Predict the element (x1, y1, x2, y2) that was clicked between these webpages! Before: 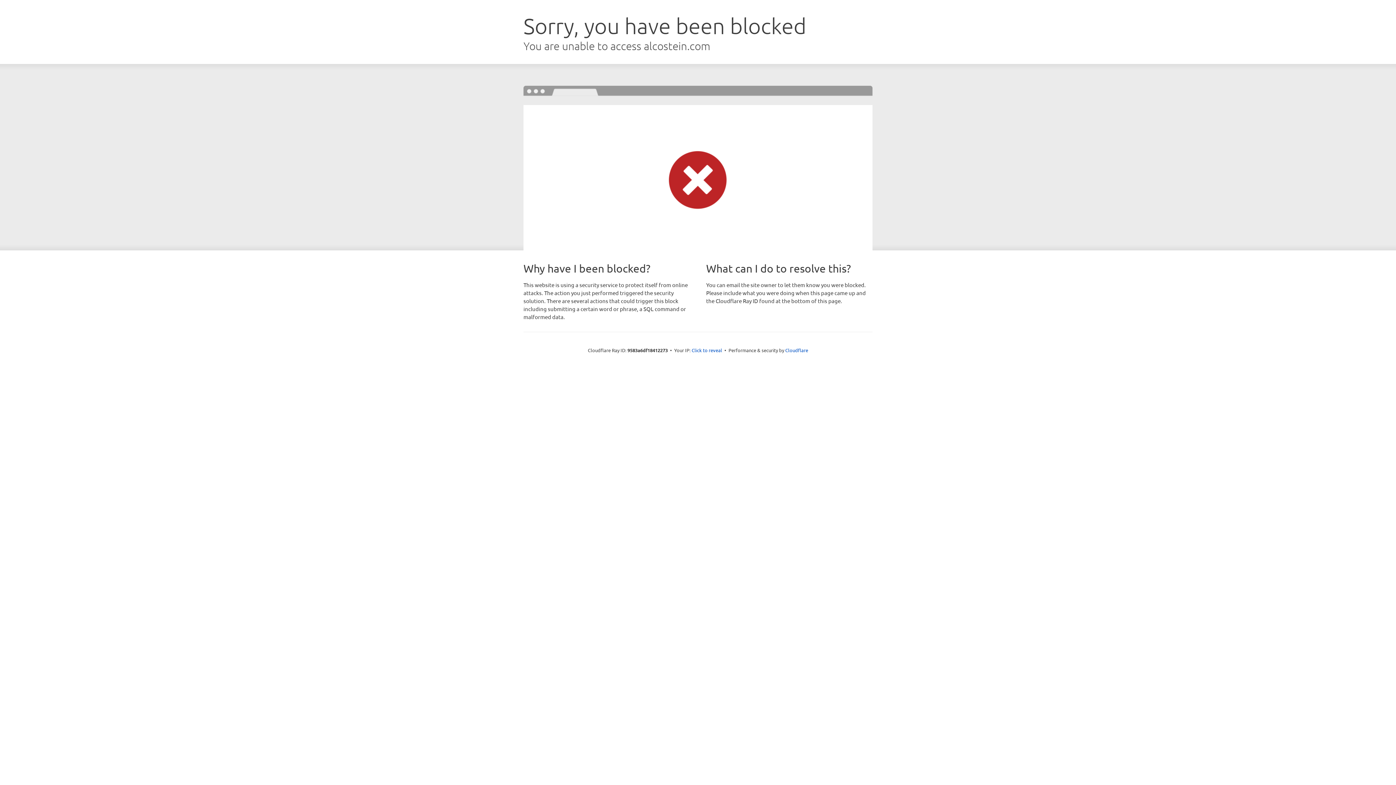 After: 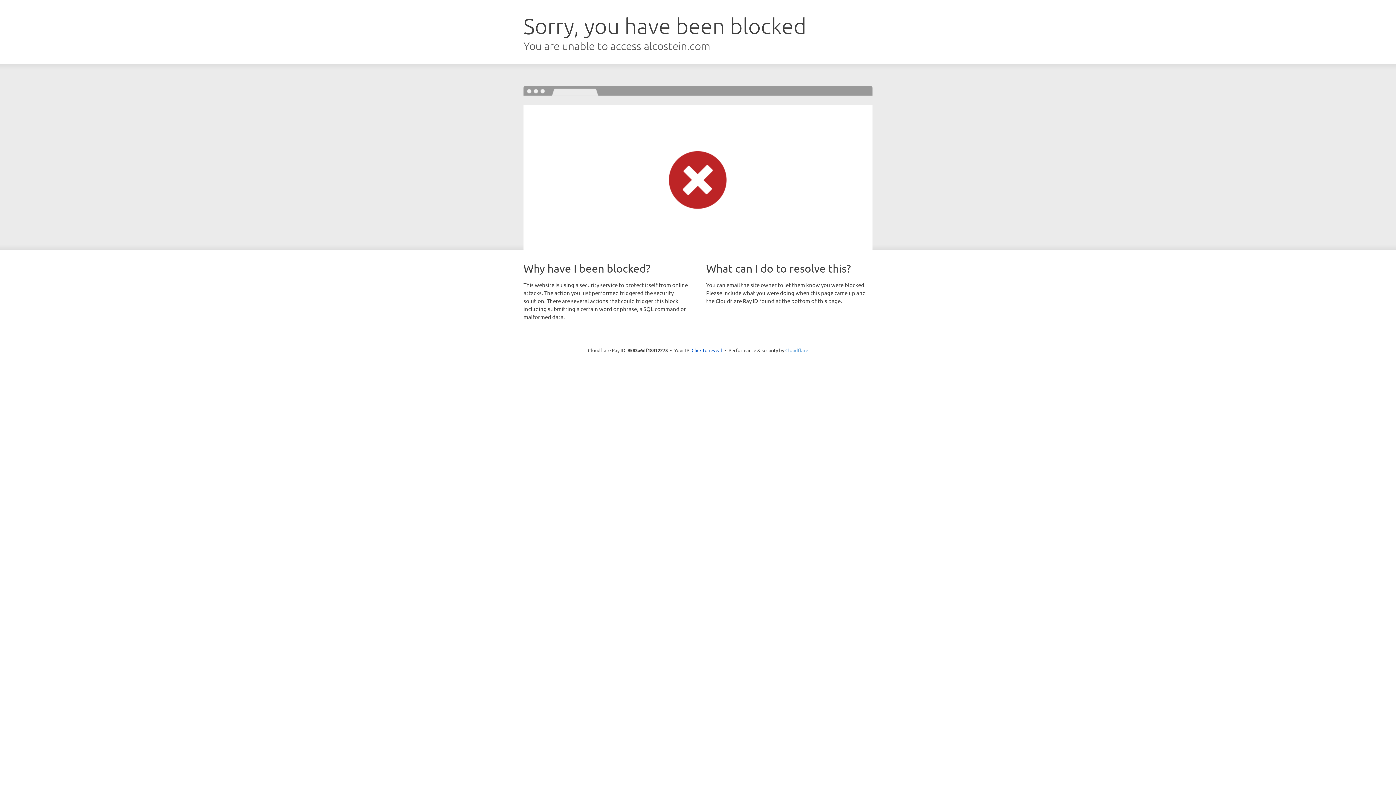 Action: label: Cloudflare bbox: (785, 347, 808, 353)